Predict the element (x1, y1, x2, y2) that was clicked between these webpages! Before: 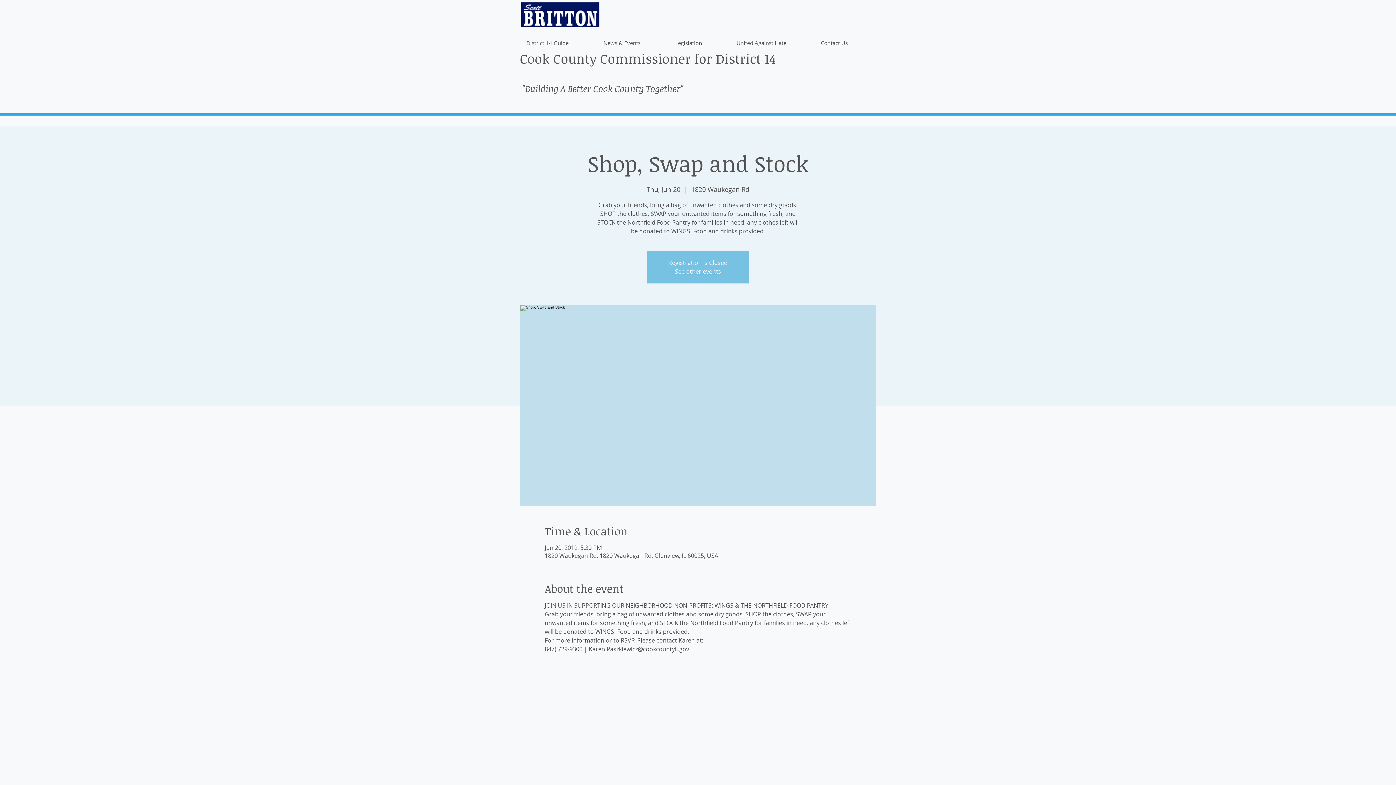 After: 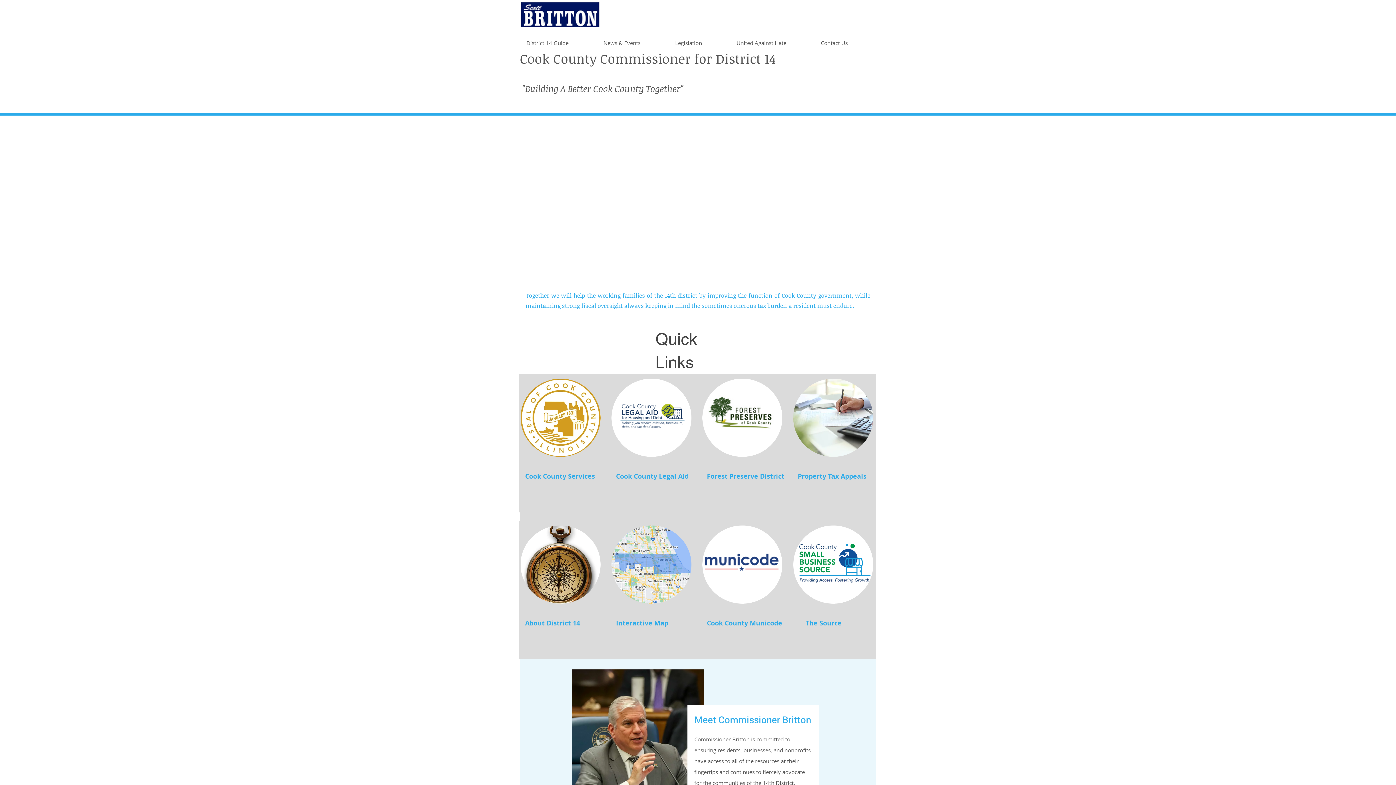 Action: bbox: (675, 267, 721, 275) label: See other events